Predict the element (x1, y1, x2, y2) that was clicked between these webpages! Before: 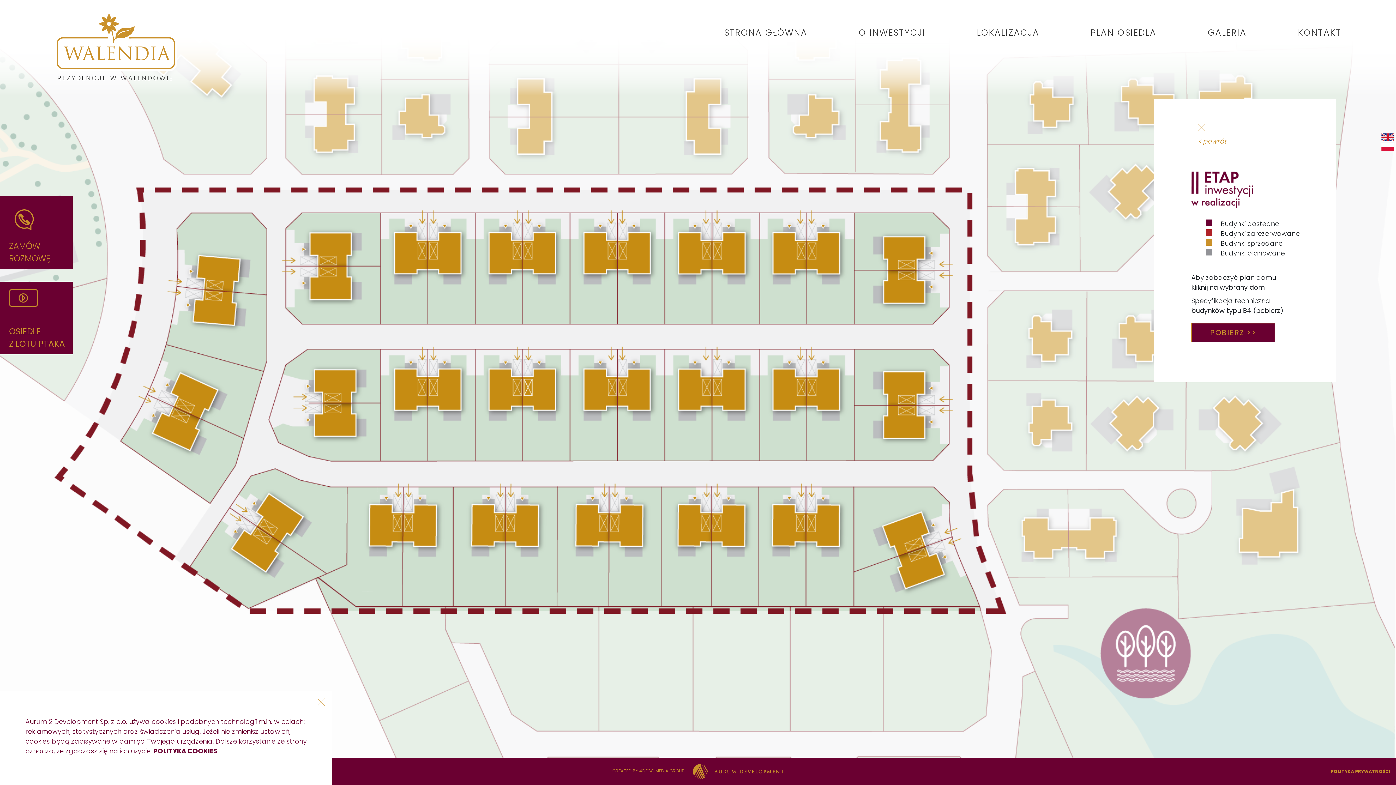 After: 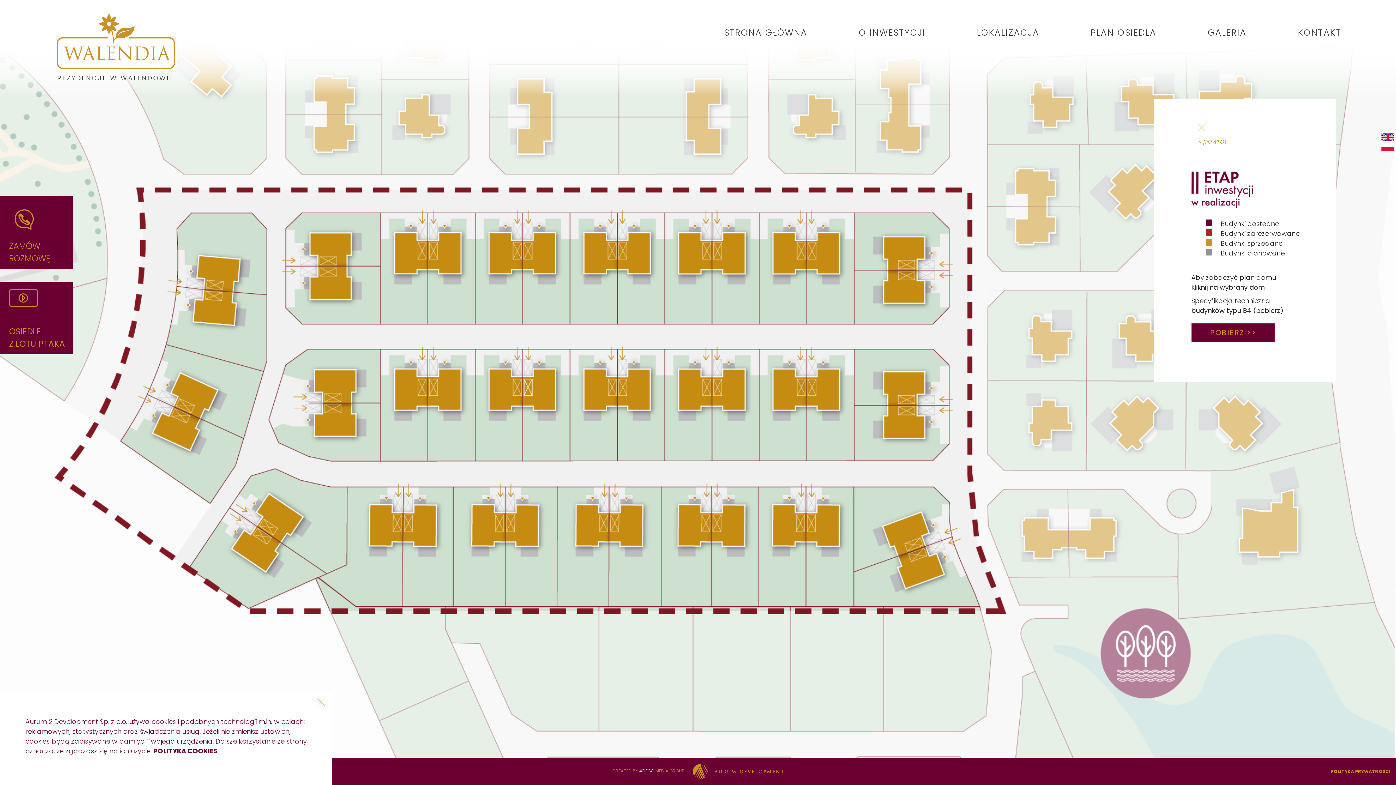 Action: label: 4DECO bbox: (639, 768, 654, 774)